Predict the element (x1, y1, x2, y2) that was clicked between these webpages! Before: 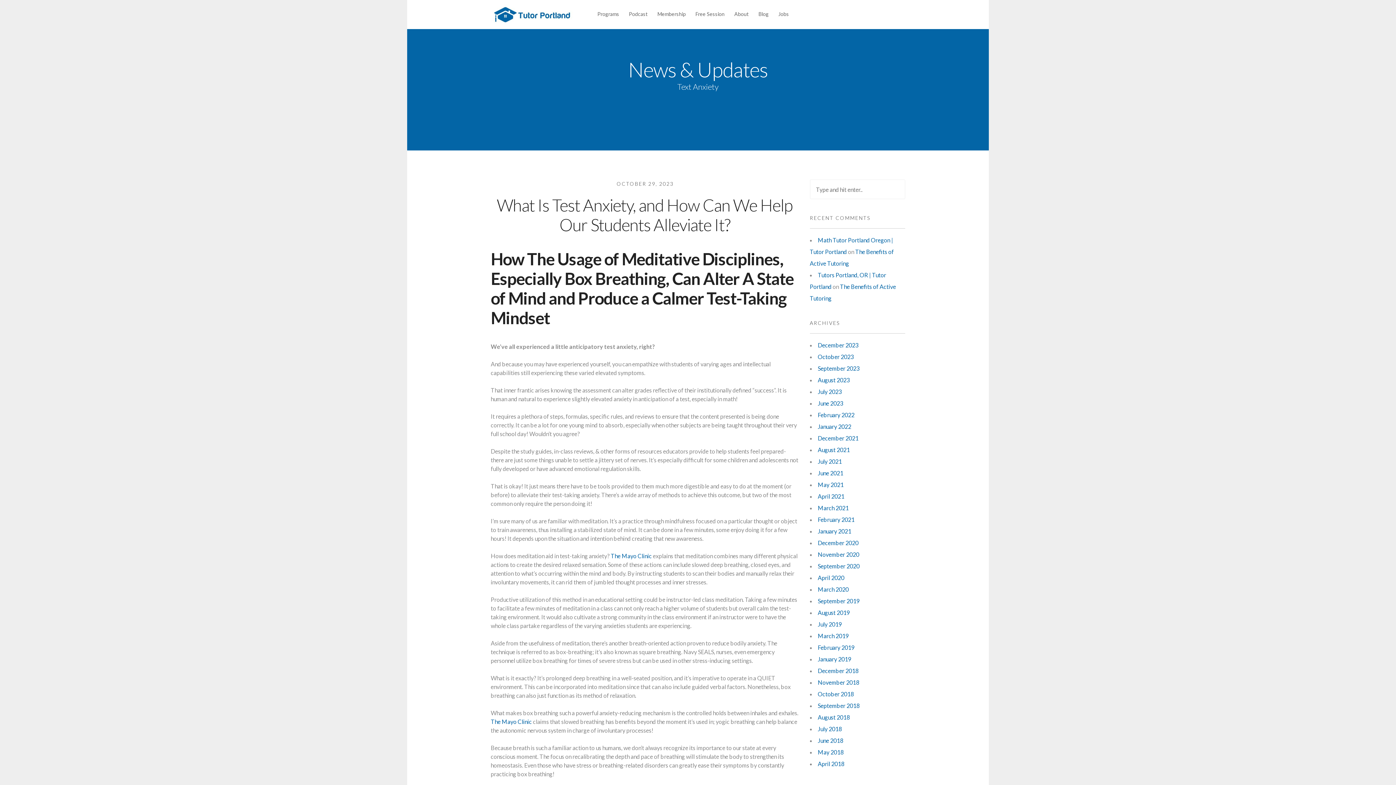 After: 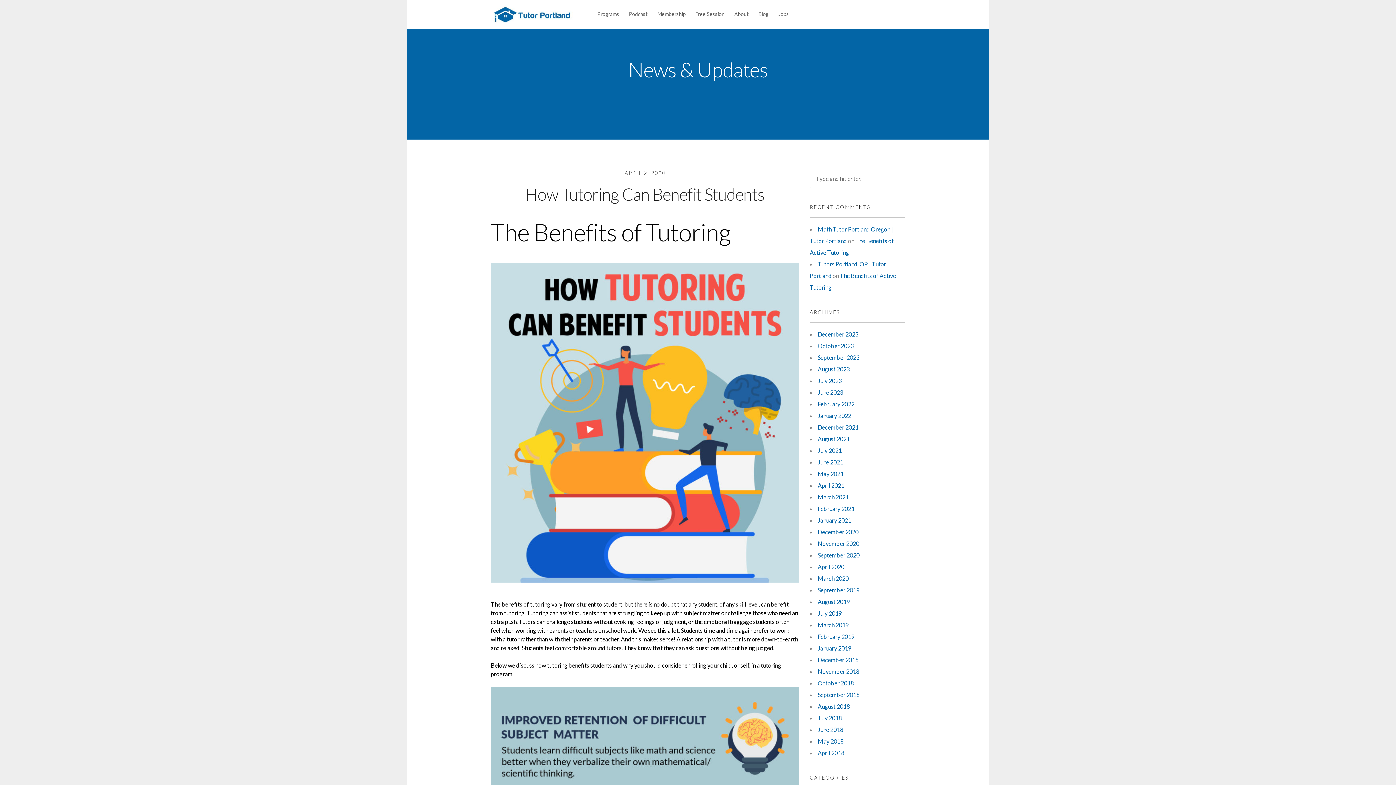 Action: bbox: (818, 574, 844, 581) label: April 2020